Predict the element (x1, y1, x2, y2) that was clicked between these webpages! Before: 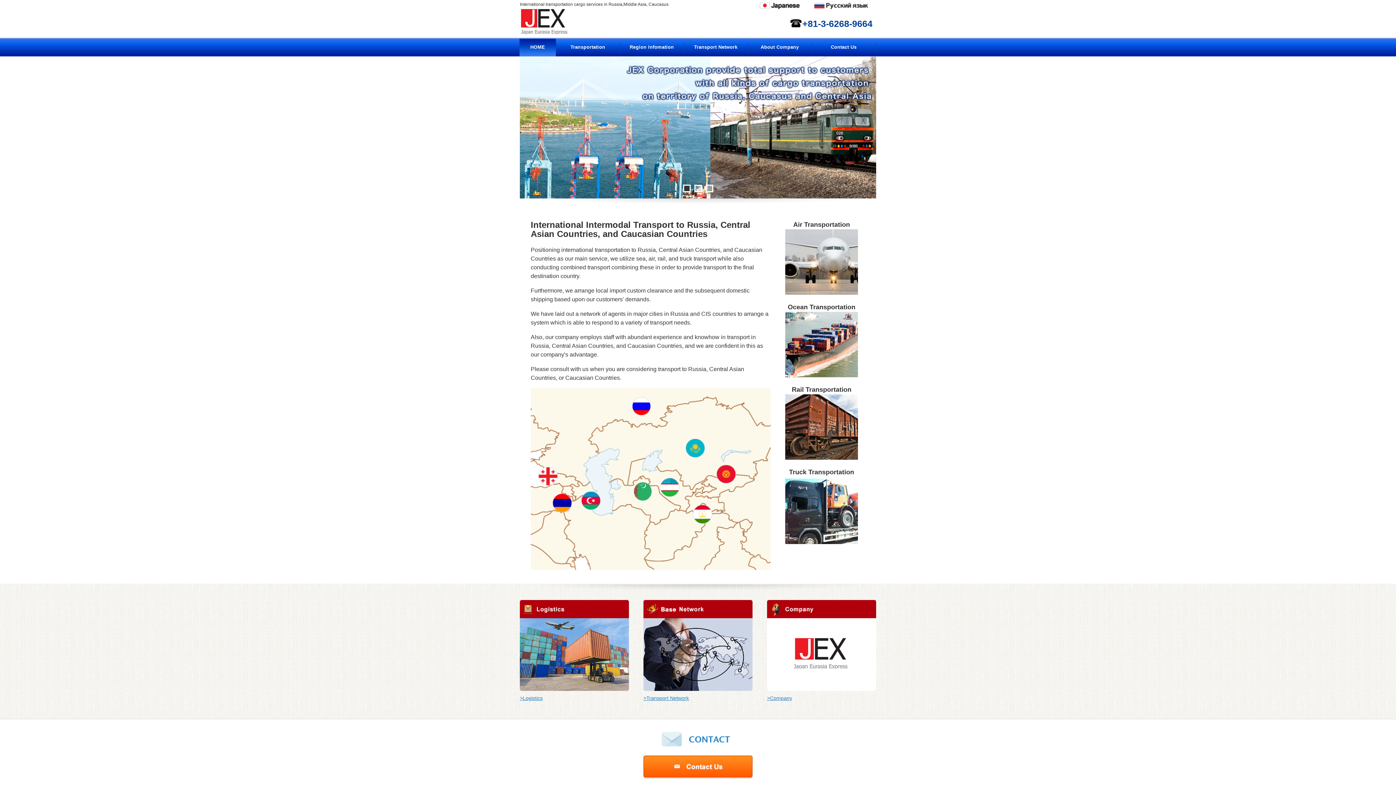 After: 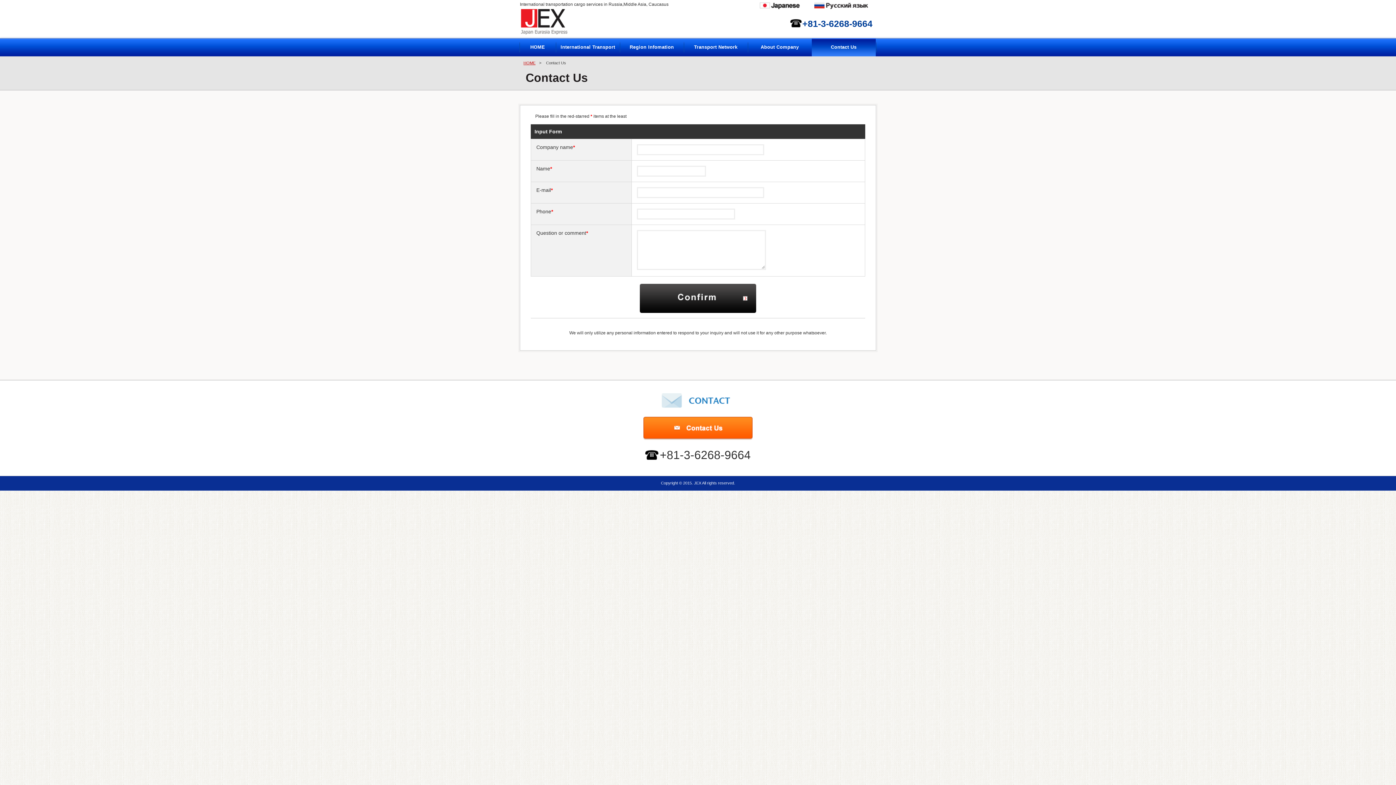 Action: bbox: (643, 756, 752, 778)